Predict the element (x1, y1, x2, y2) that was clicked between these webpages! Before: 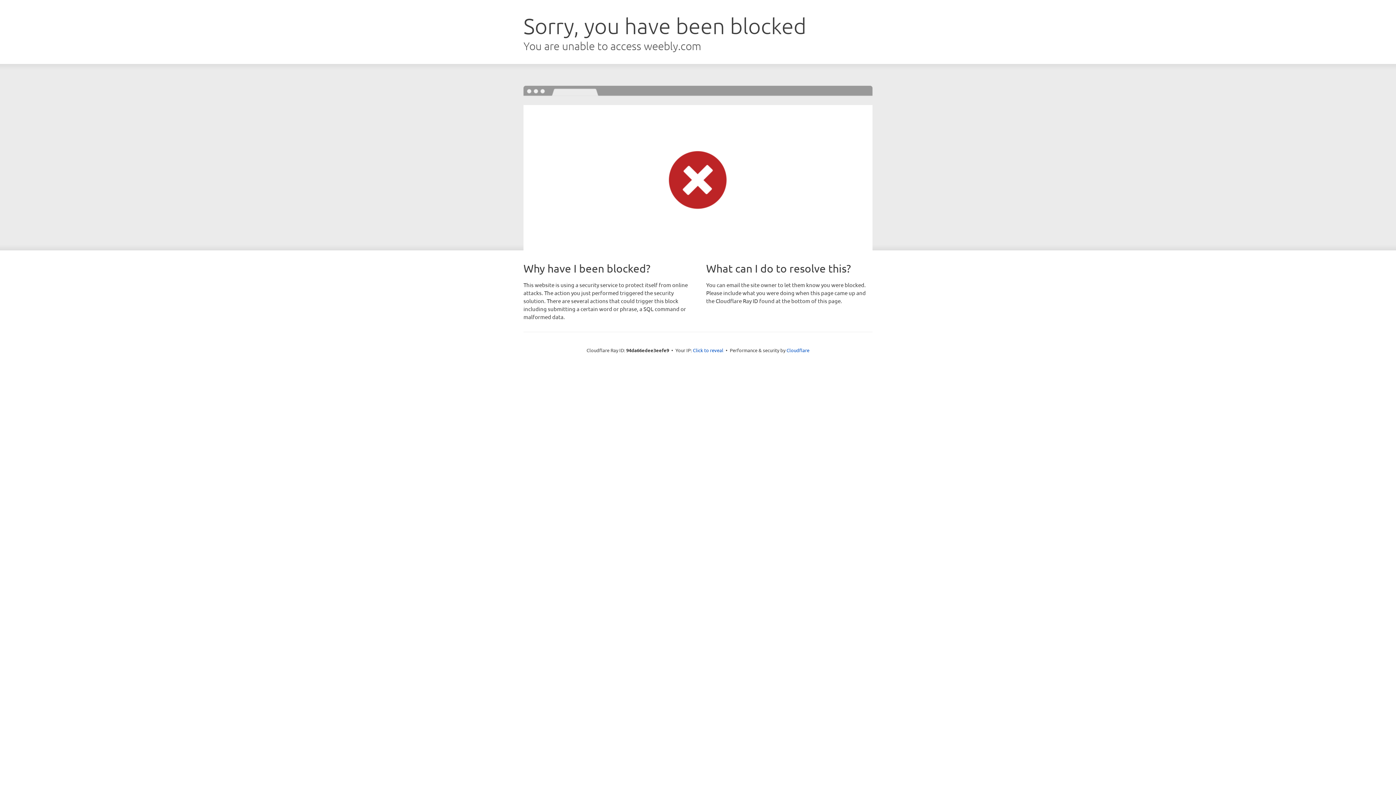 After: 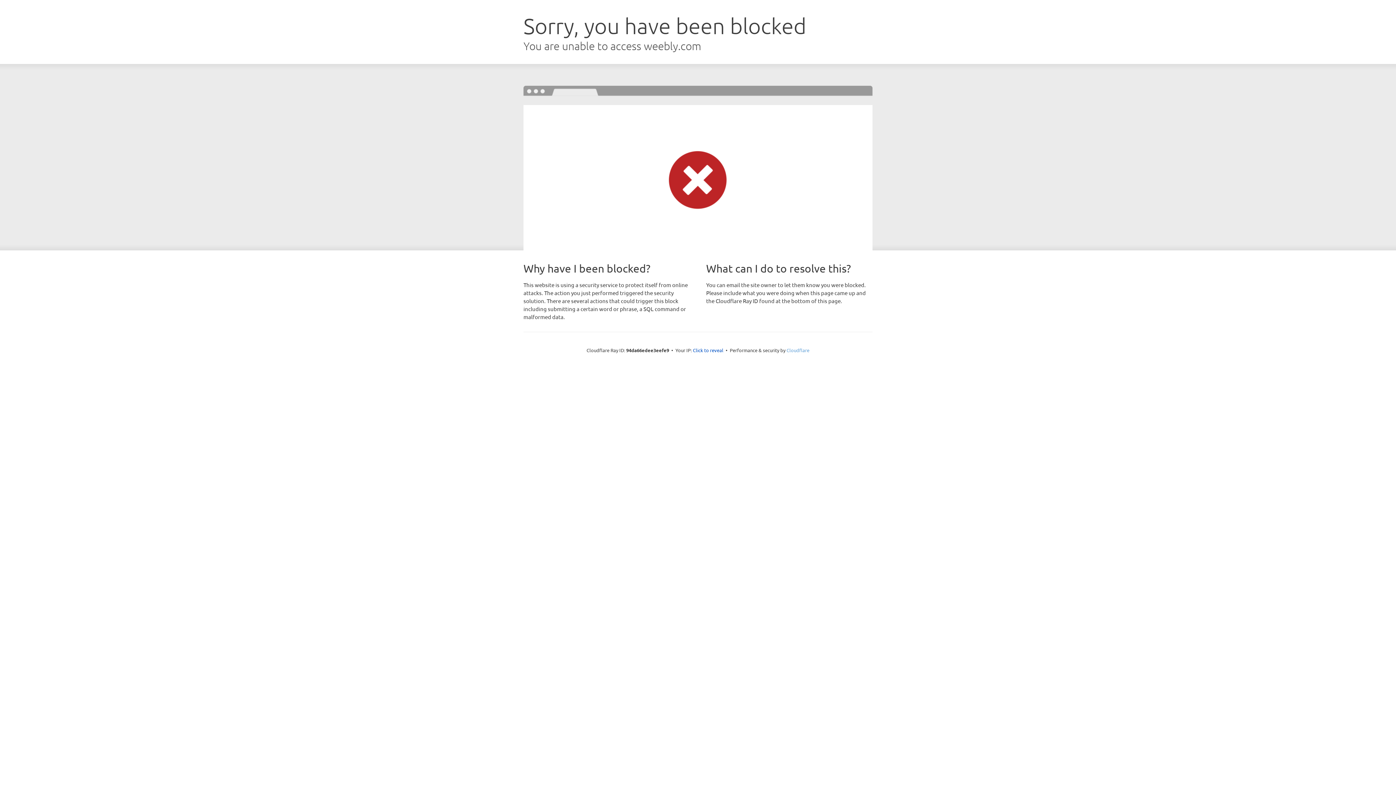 Action: bbox: (786, 347, 809, 353) label: Cloudflare